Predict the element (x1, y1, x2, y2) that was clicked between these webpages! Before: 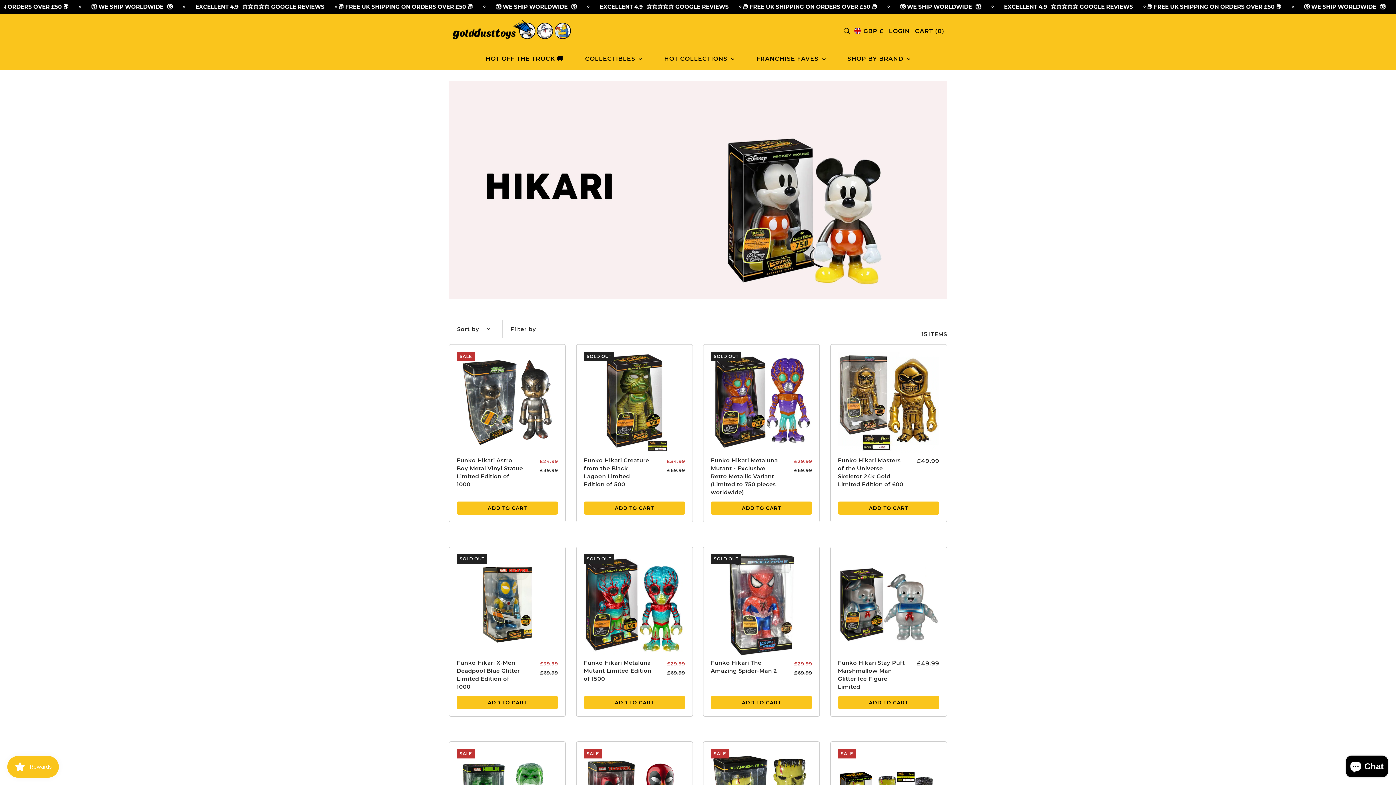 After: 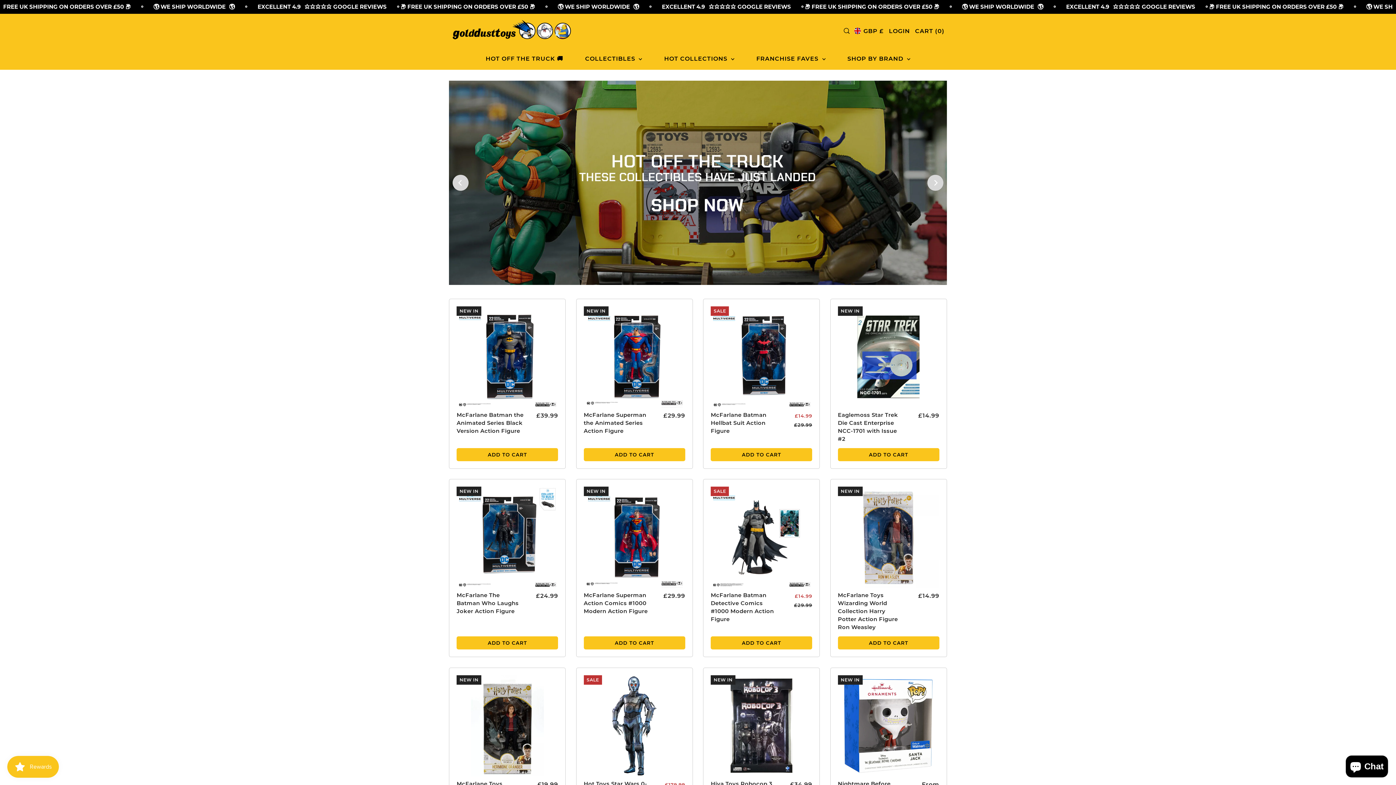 Action: bbox: (449, 19, 572, 42)